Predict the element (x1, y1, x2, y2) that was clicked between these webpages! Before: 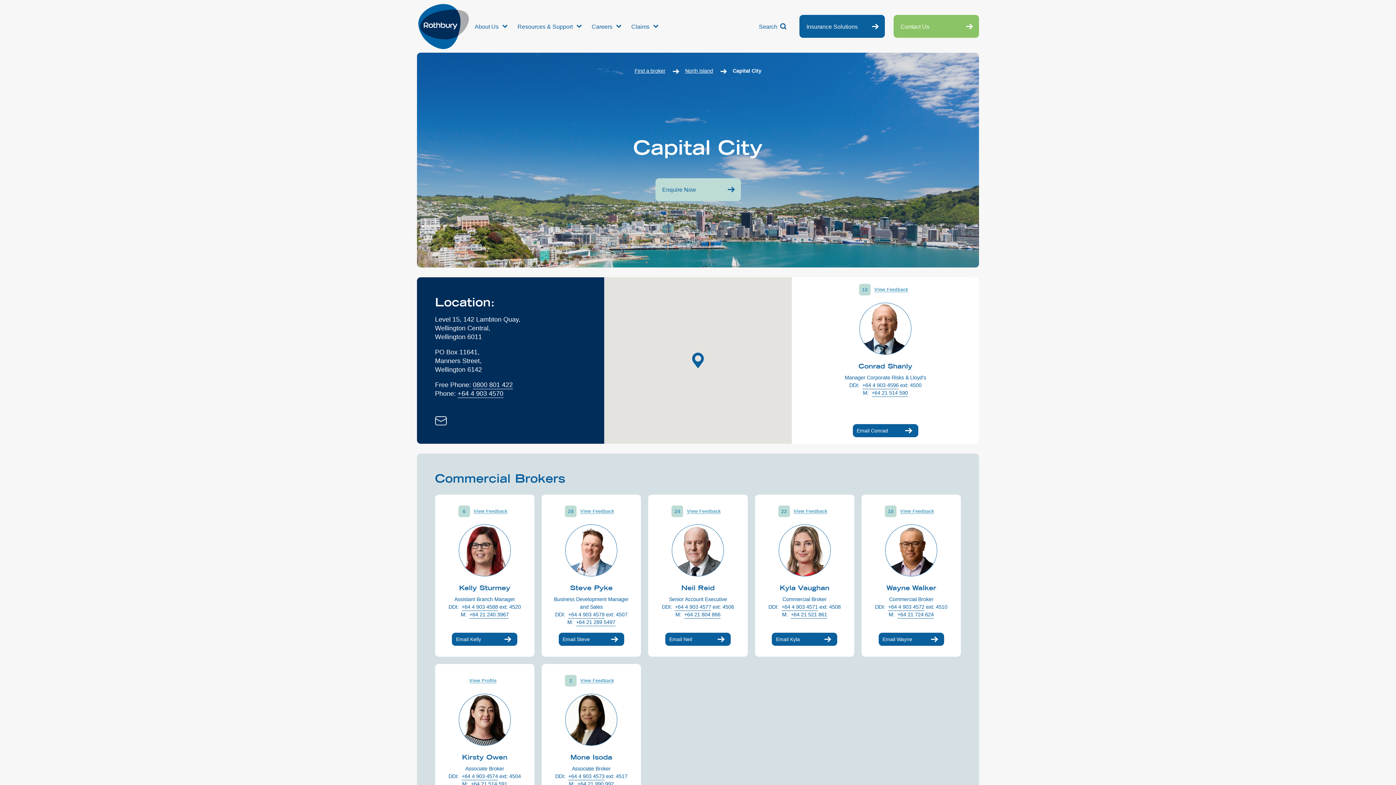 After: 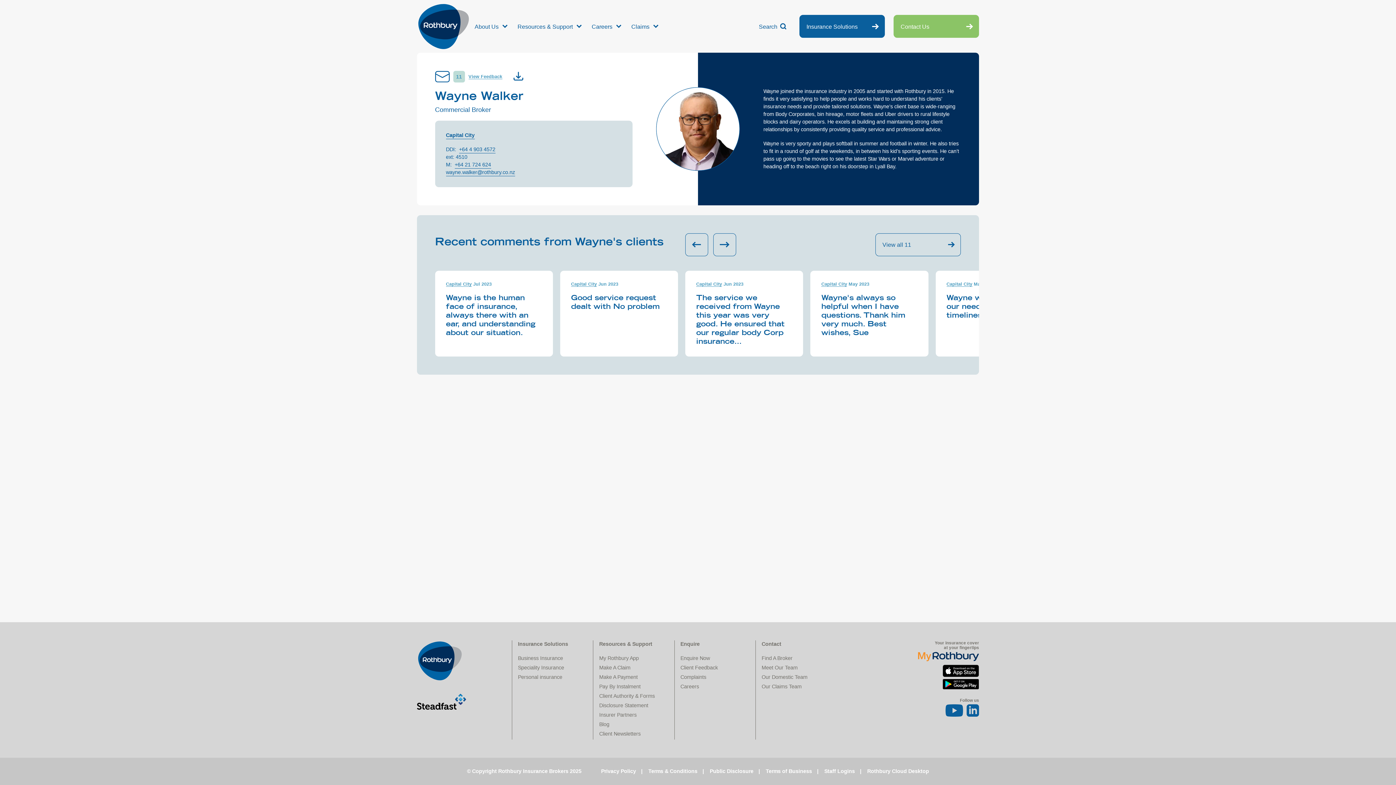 Action: label: View Feedback bbox: (900, 508, 934, 514)